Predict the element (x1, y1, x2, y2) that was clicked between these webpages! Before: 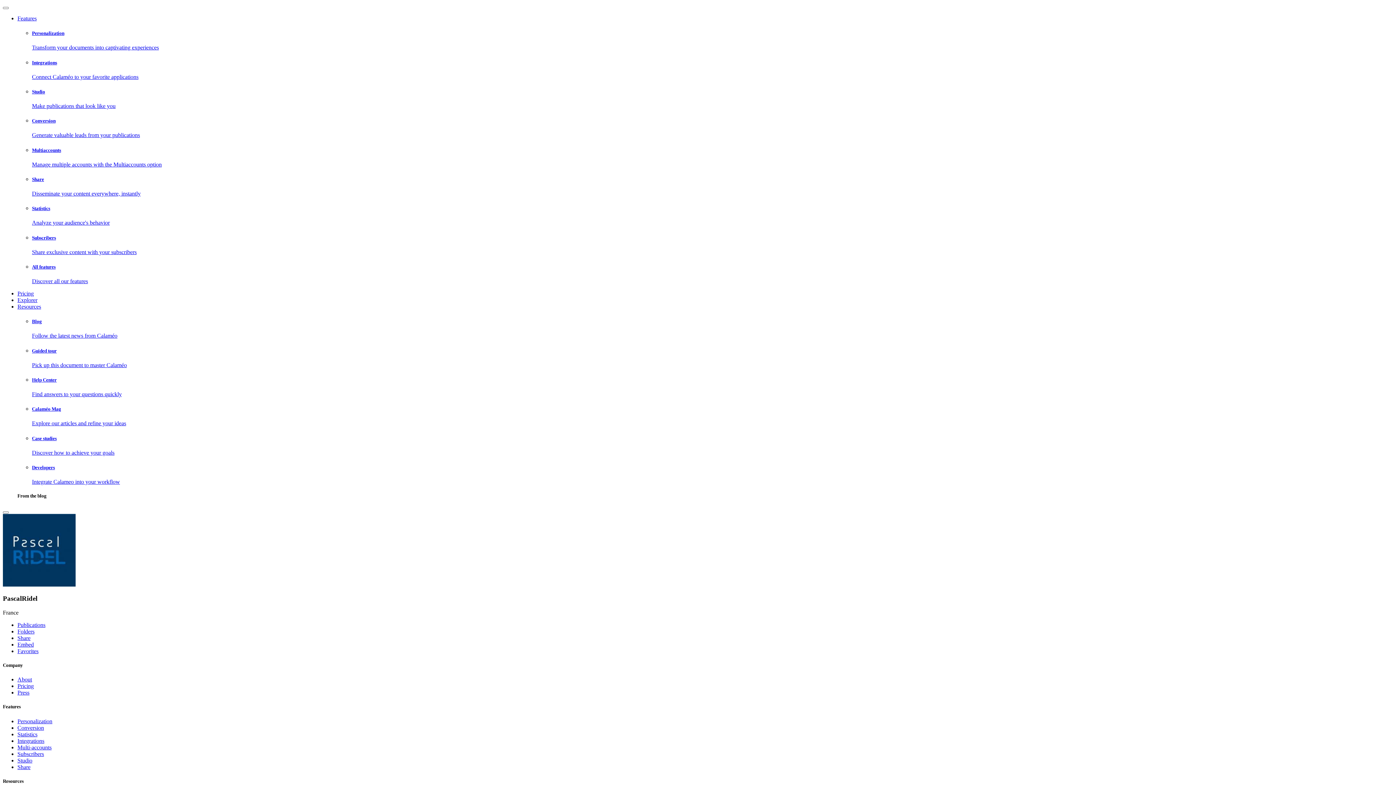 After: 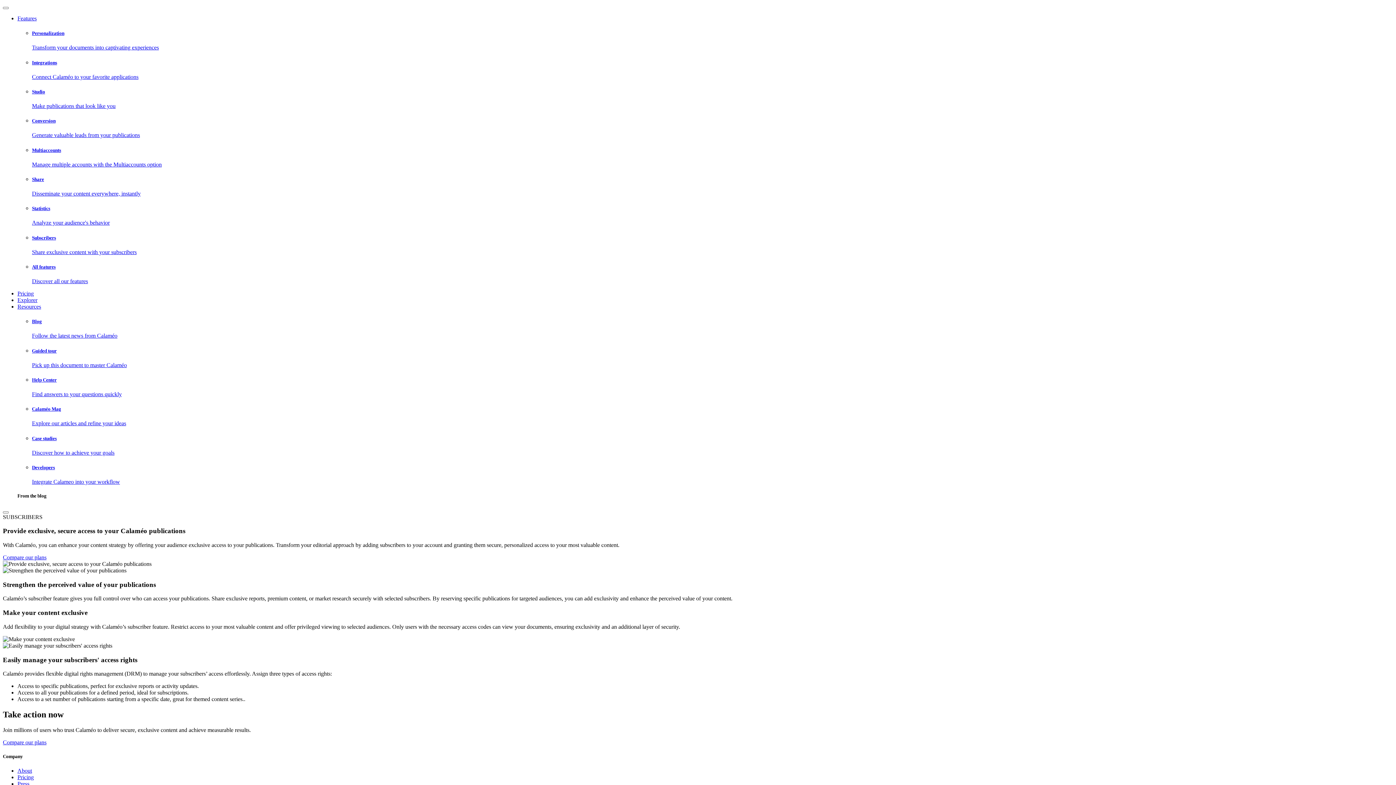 Action: bbox: (17, 751, 44, 757) label: Subscribers